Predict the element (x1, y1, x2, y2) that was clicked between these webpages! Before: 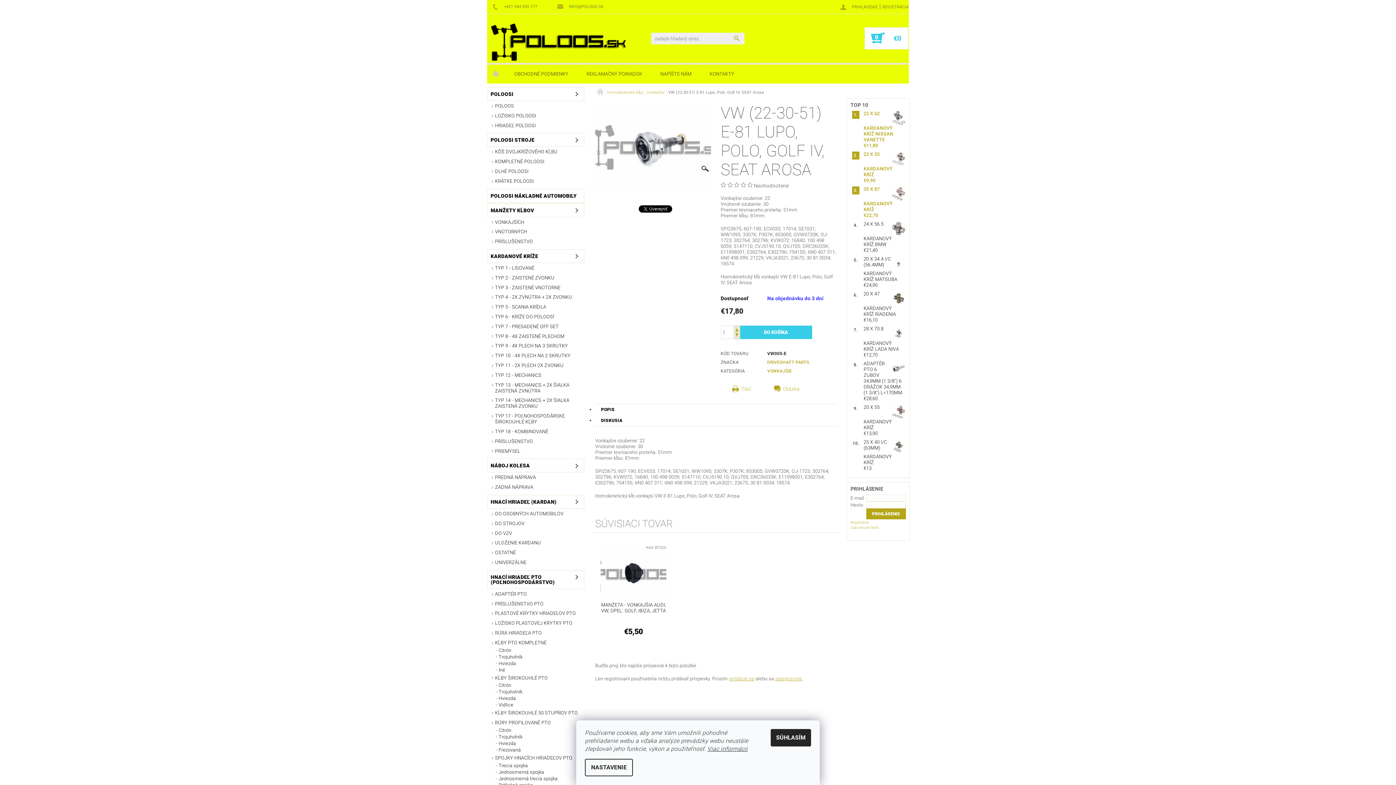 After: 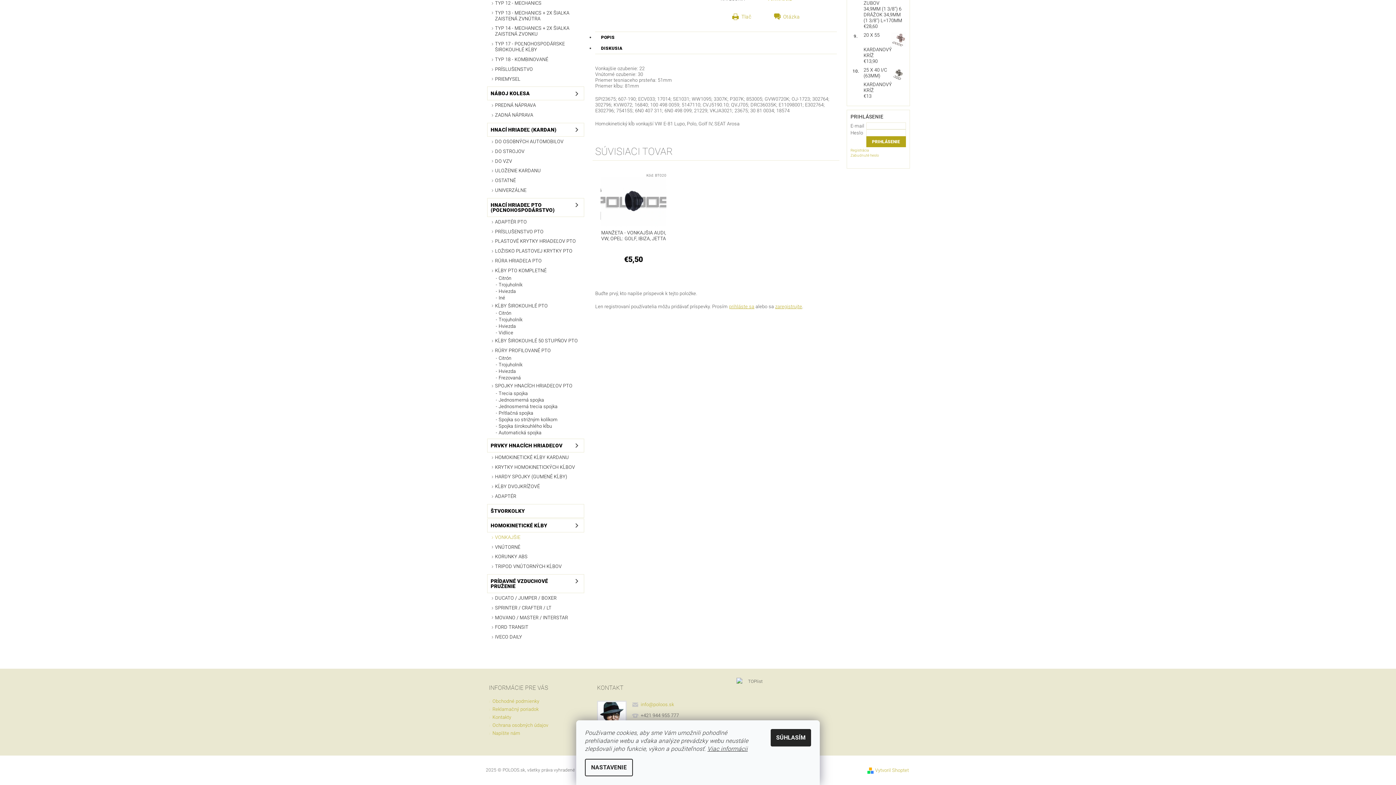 Action: label: DISKUSIA bbox: (595, 415, 628, 426)